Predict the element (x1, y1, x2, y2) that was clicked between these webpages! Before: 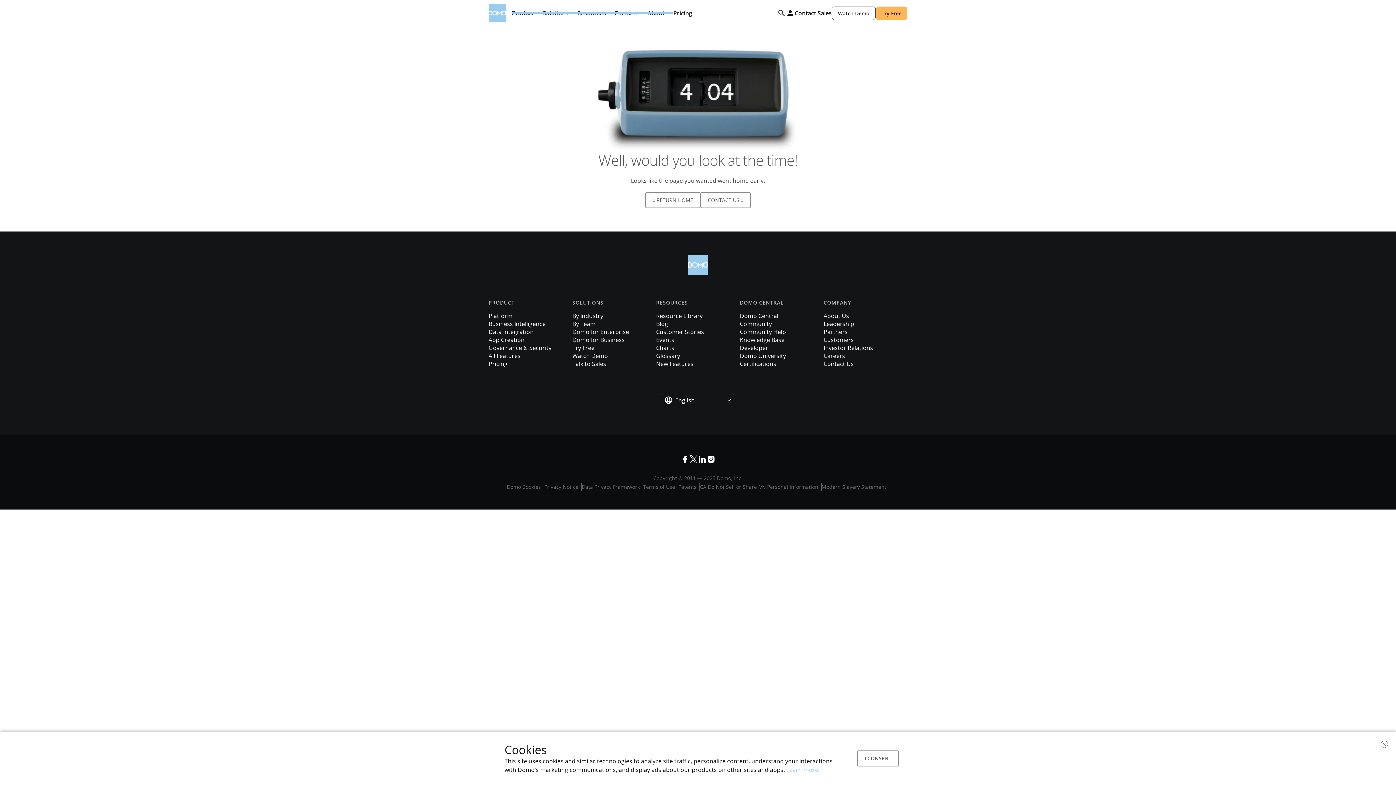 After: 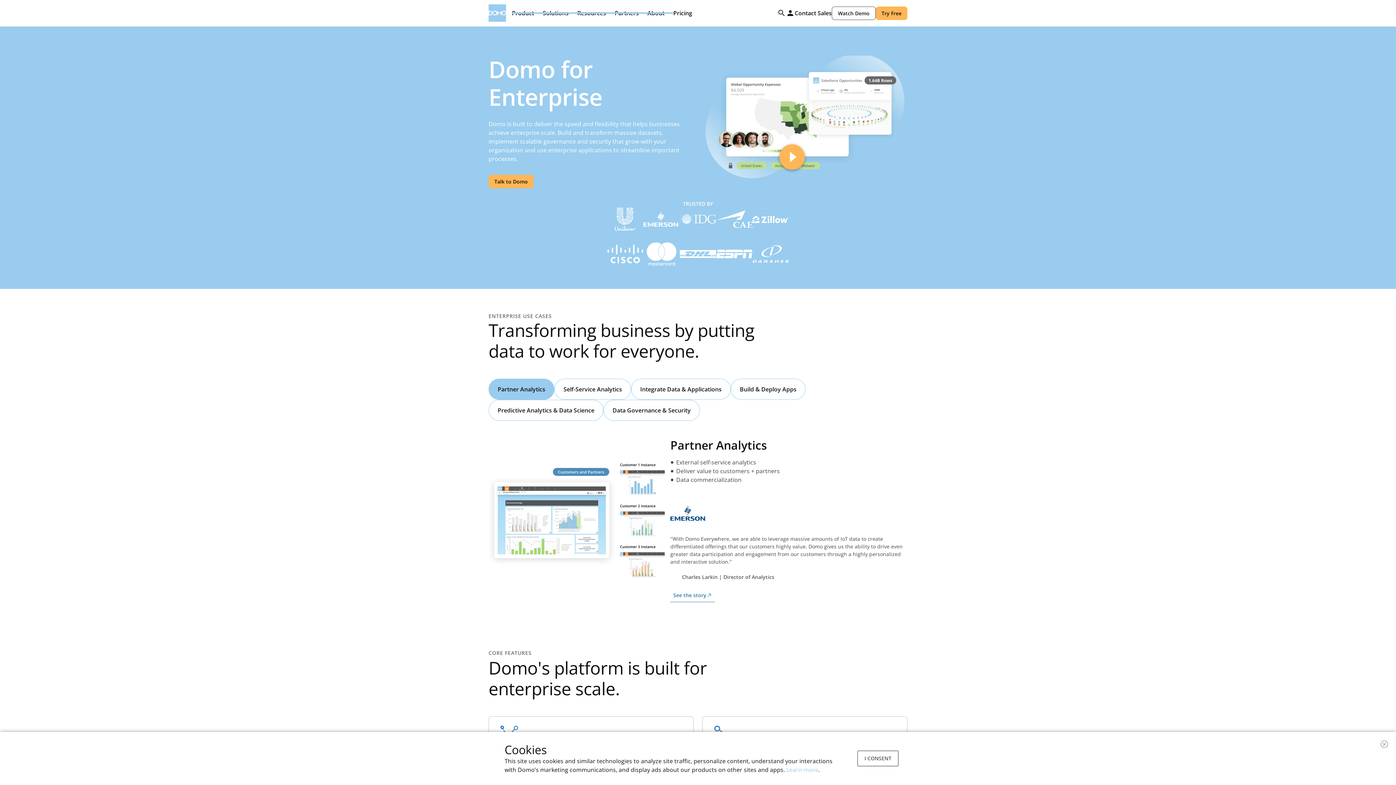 Action: bbox: (572, 328, 629, 336) label: Domo for Enterprise